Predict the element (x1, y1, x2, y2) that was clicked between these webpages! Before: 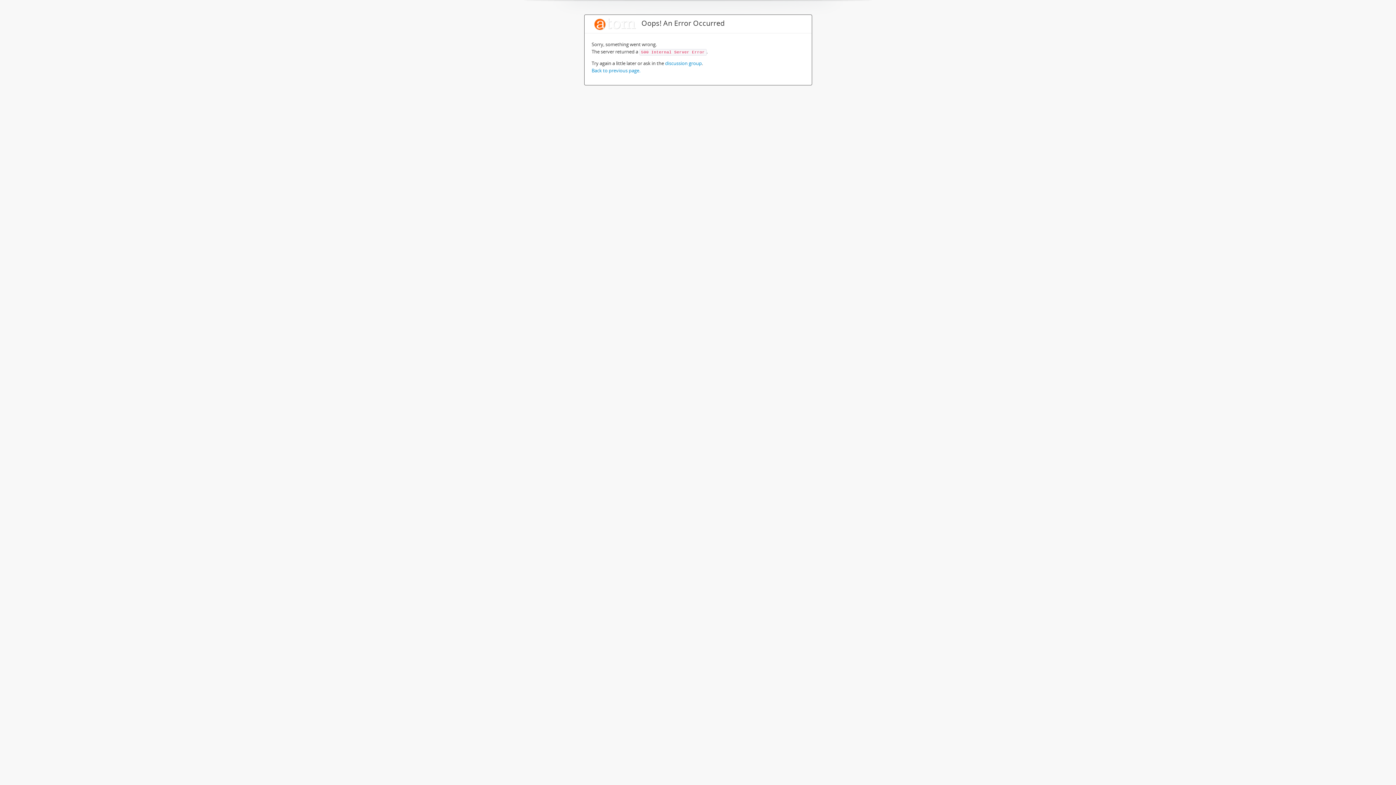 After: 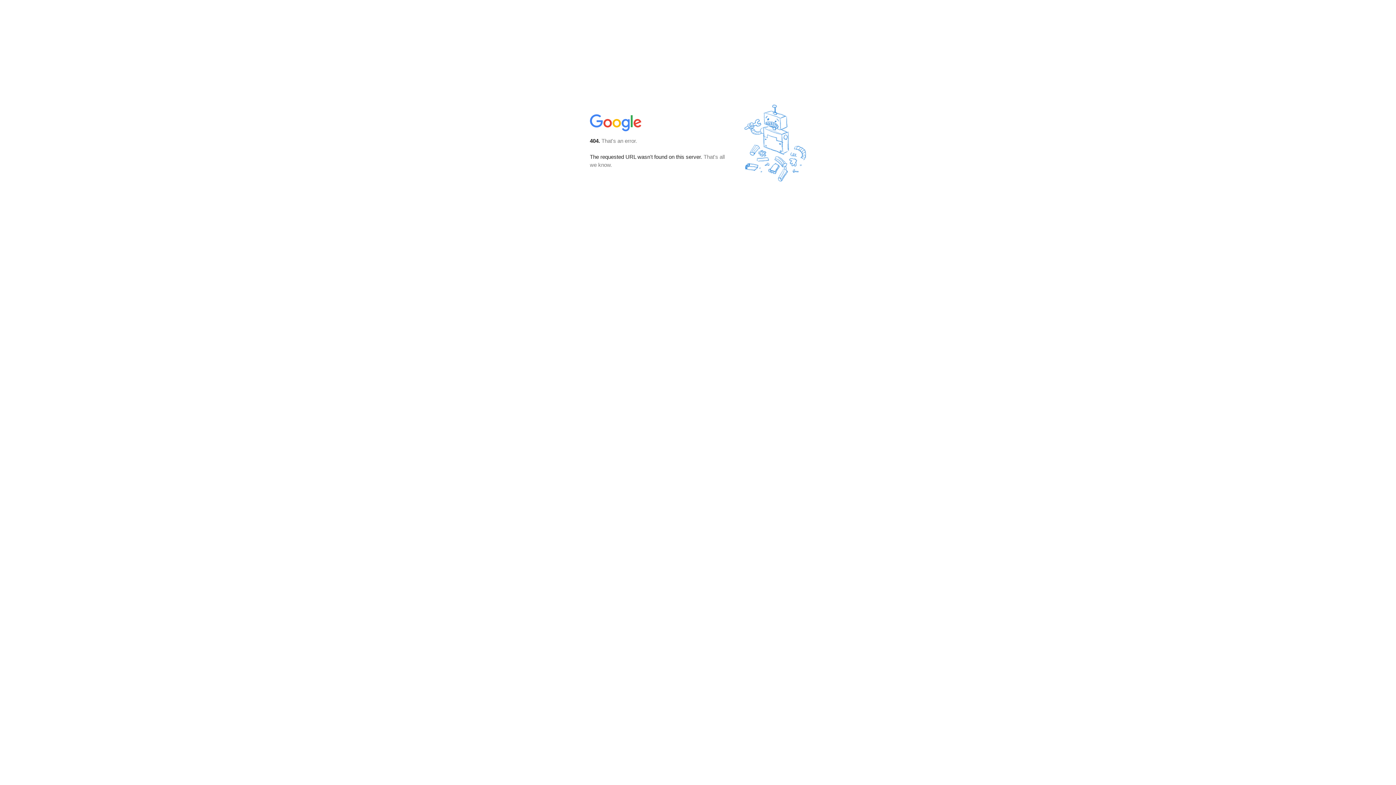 Action: label: discussion group bbox: (665, 60, 702, 66)